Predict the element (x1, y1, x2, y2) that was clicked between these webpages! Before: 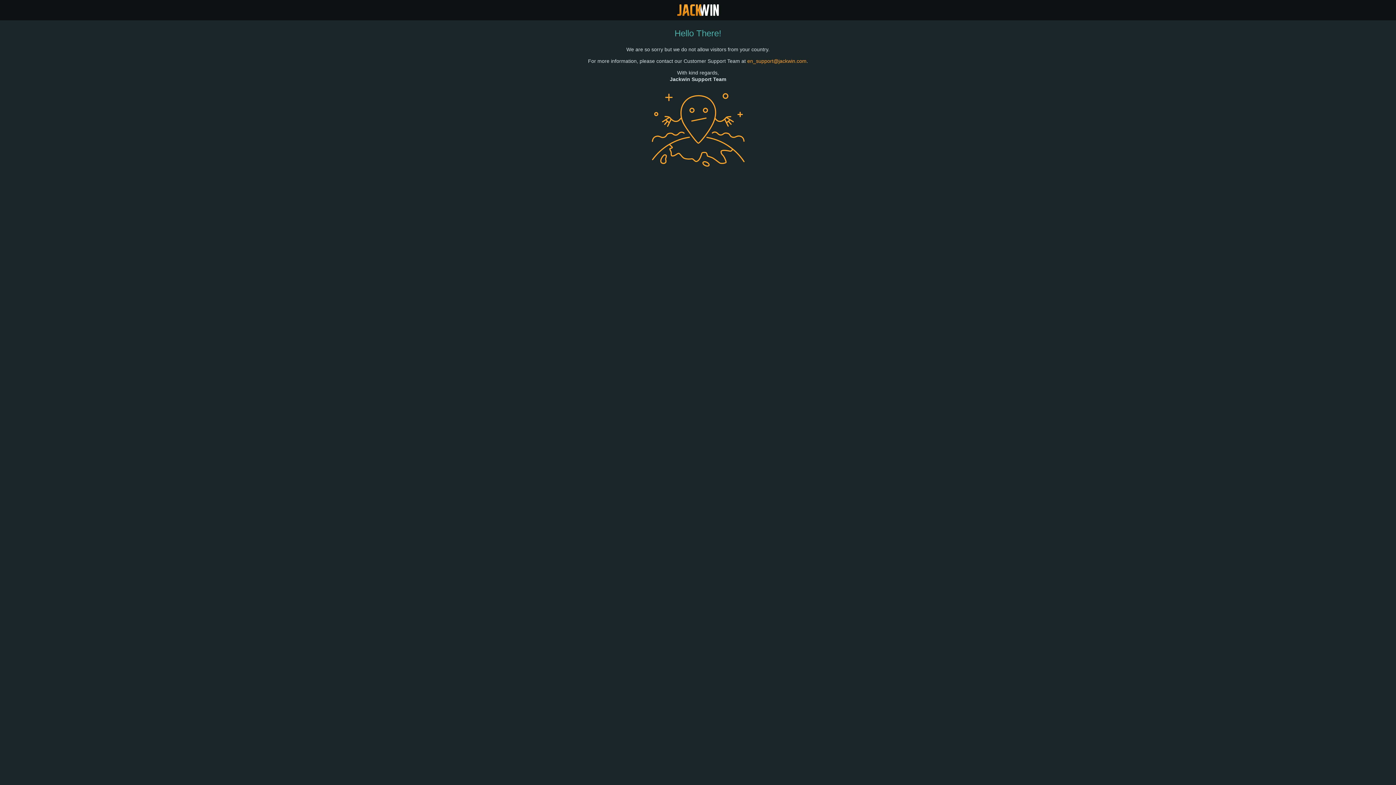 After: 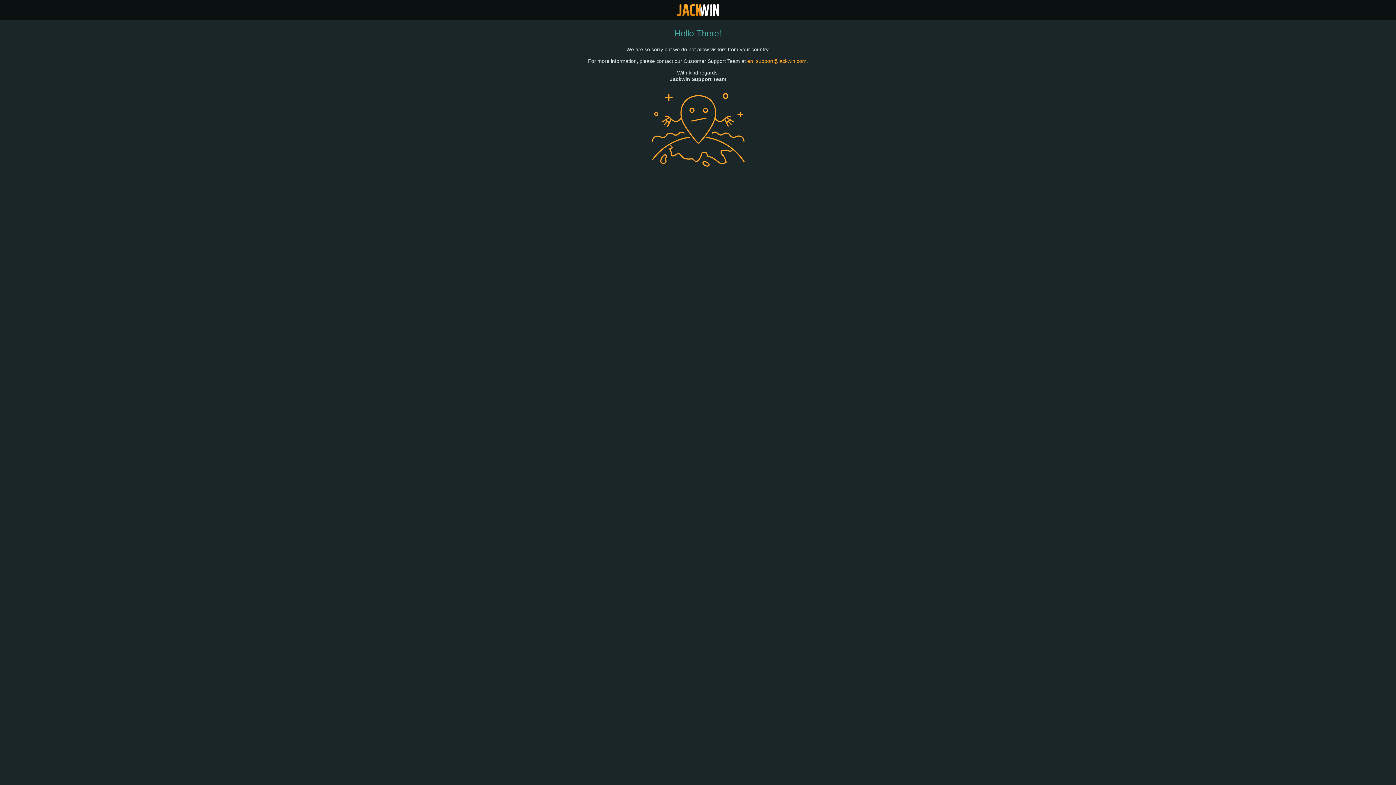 Action: bbox: (747, 58, 806, 63) label: en_support@jackwin.com